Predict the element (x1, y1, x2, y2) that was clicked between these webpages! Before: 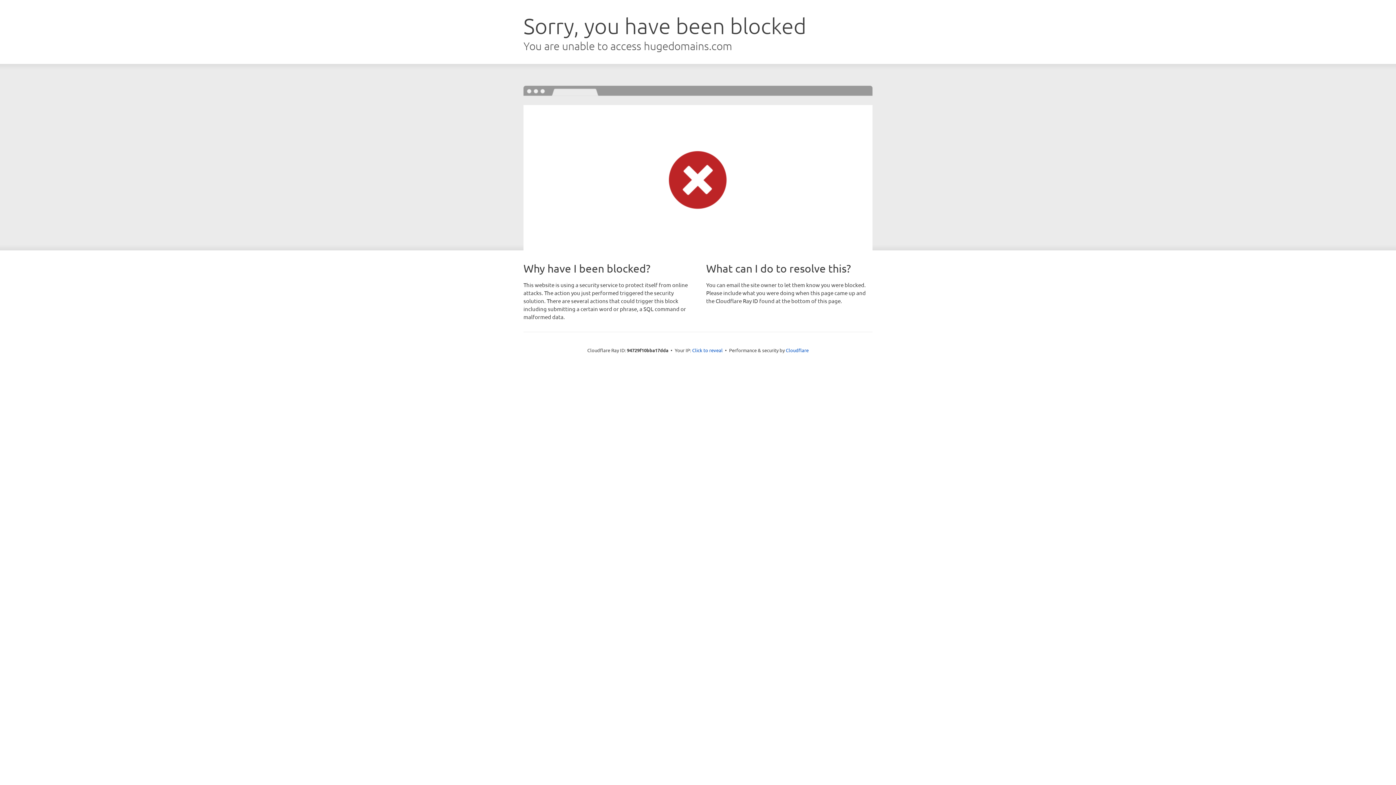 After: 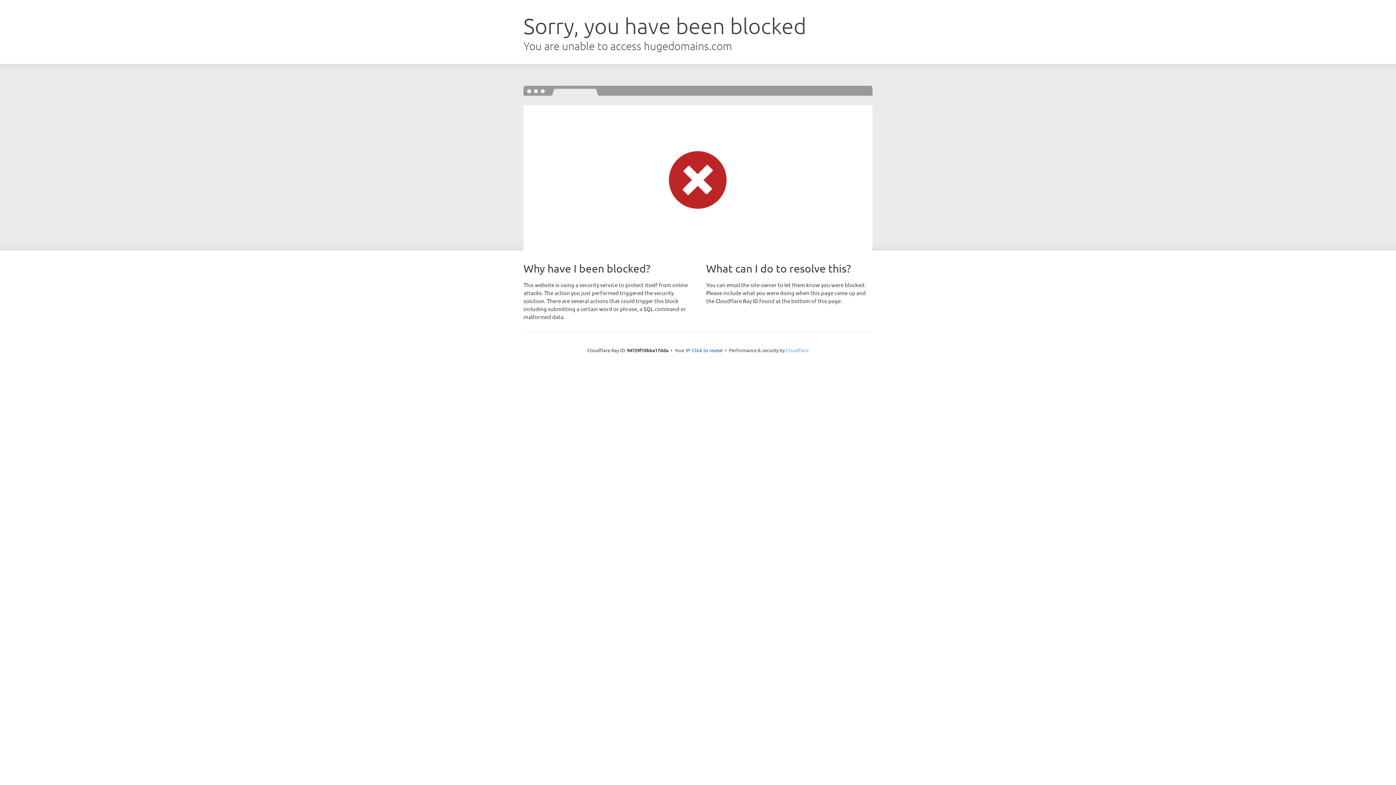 Action: label: Cloudflare bbox: (786, 347, 808, 353)